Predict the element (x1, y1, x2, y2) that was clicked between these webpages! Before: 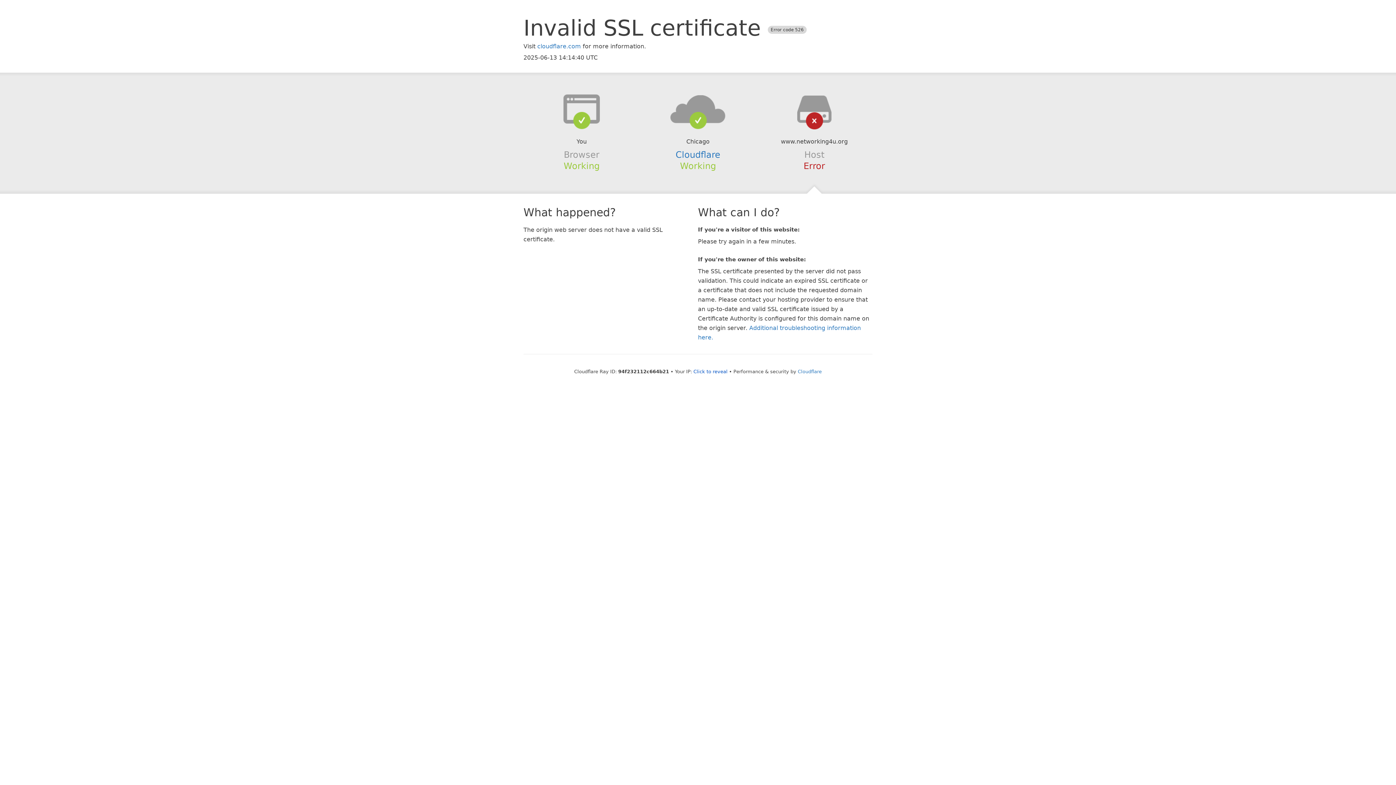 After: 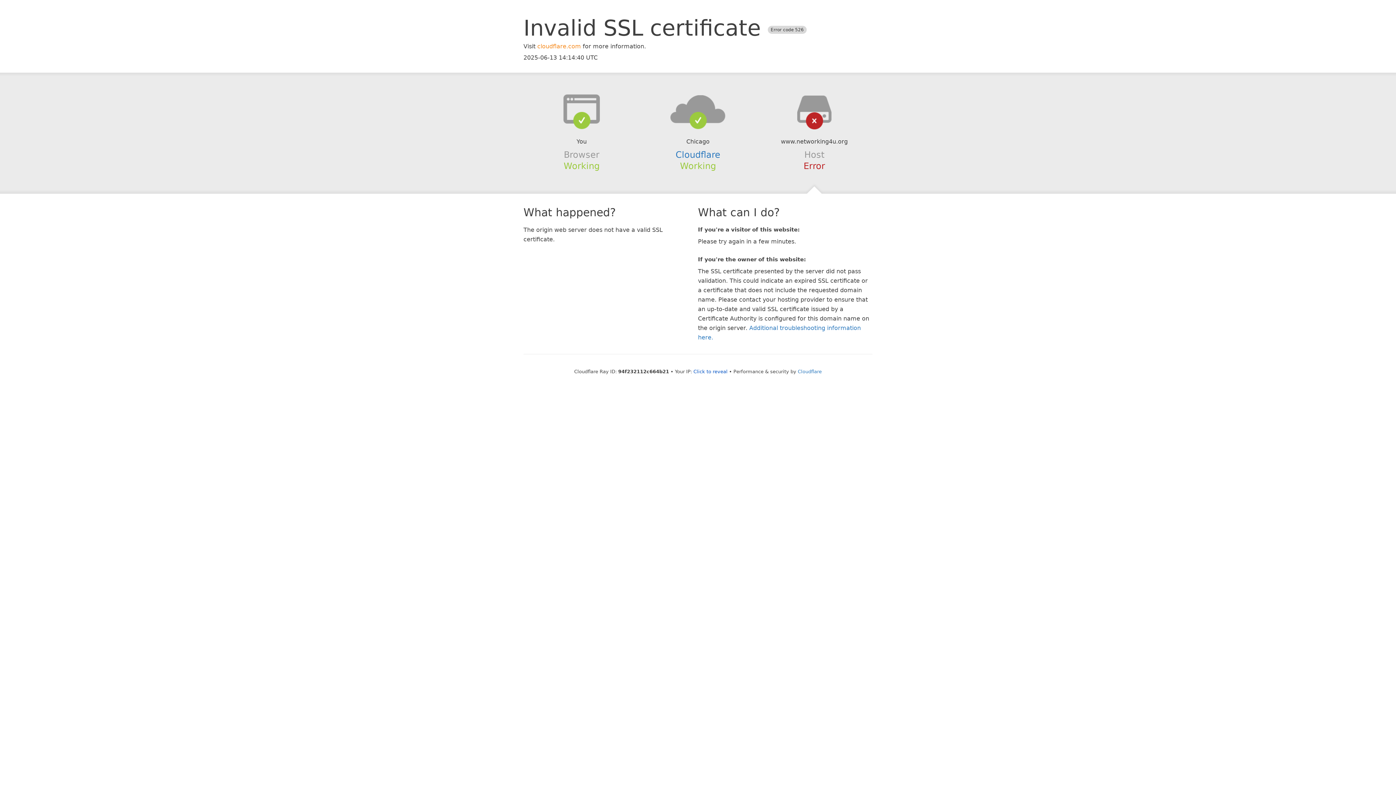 Action: label: cloudflare.com bbox: (537, 42, 581, 49)